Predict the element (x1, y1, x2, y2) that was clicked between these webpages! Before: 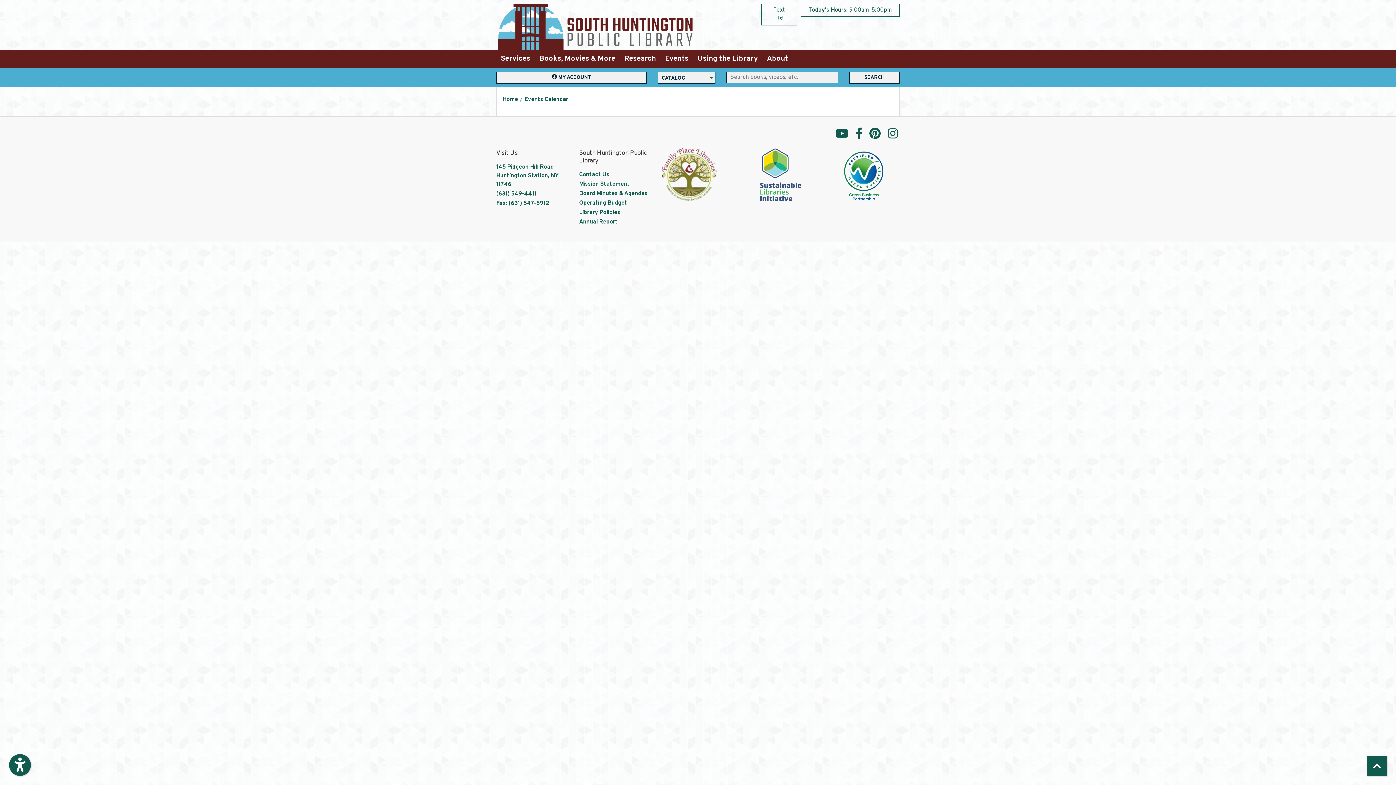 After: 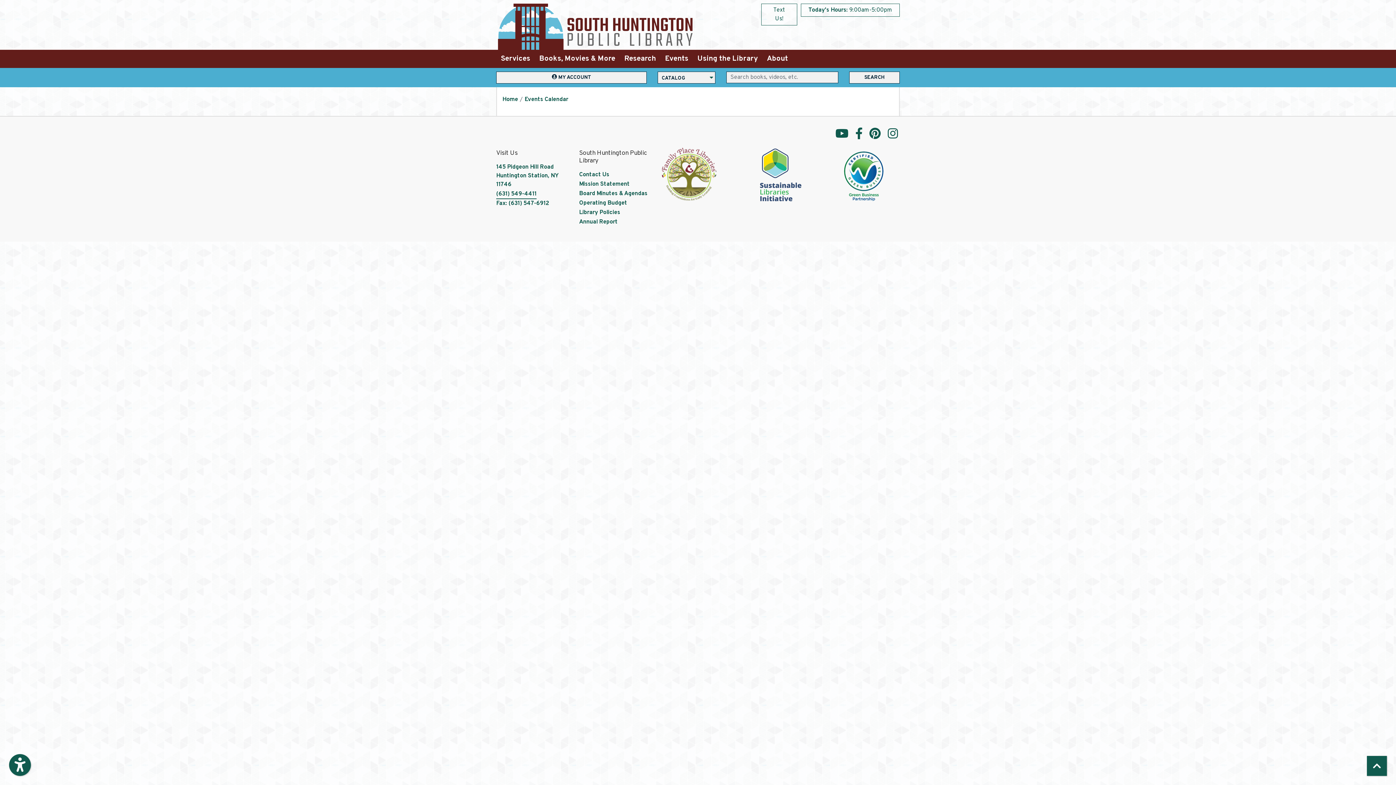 Action: bbox: (496, 189, 536, 199) label: (631) 549-4411